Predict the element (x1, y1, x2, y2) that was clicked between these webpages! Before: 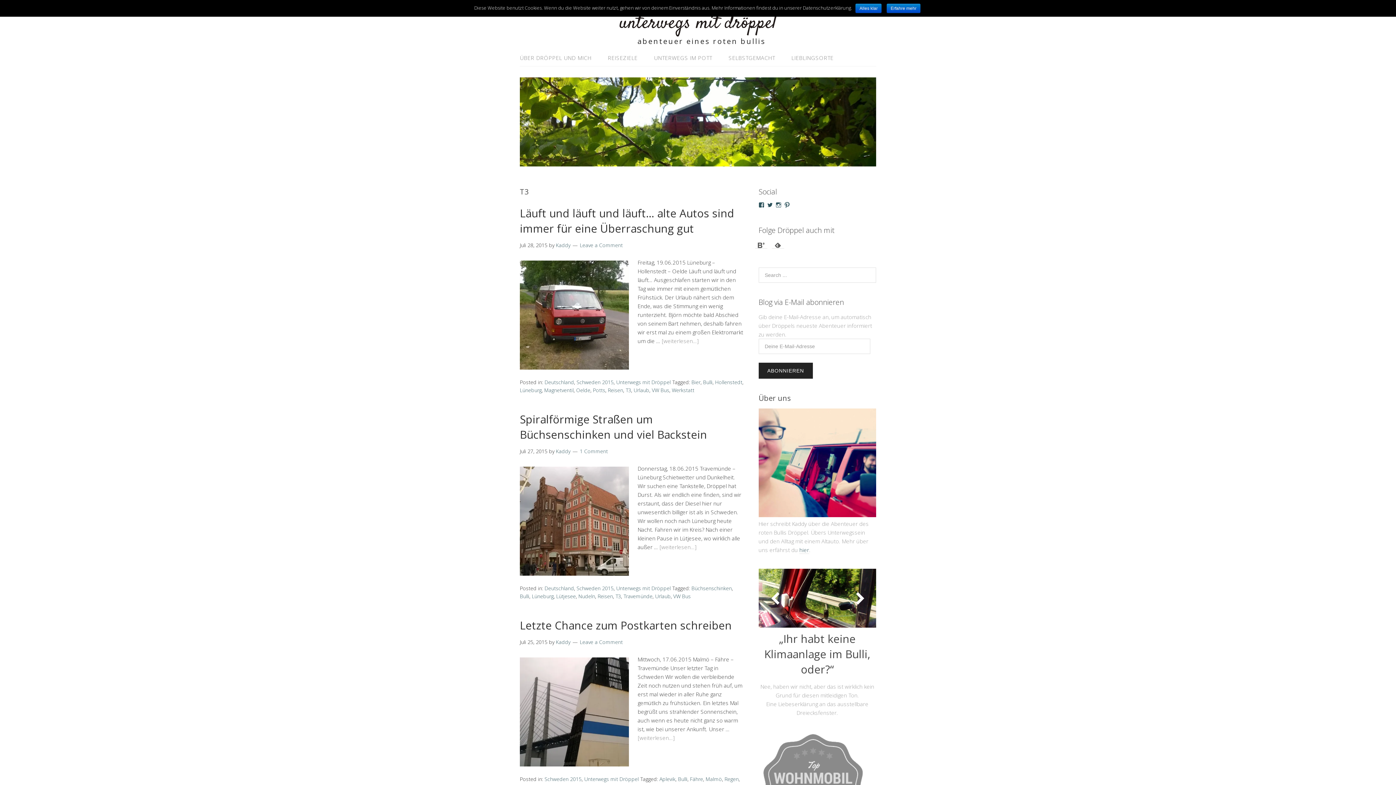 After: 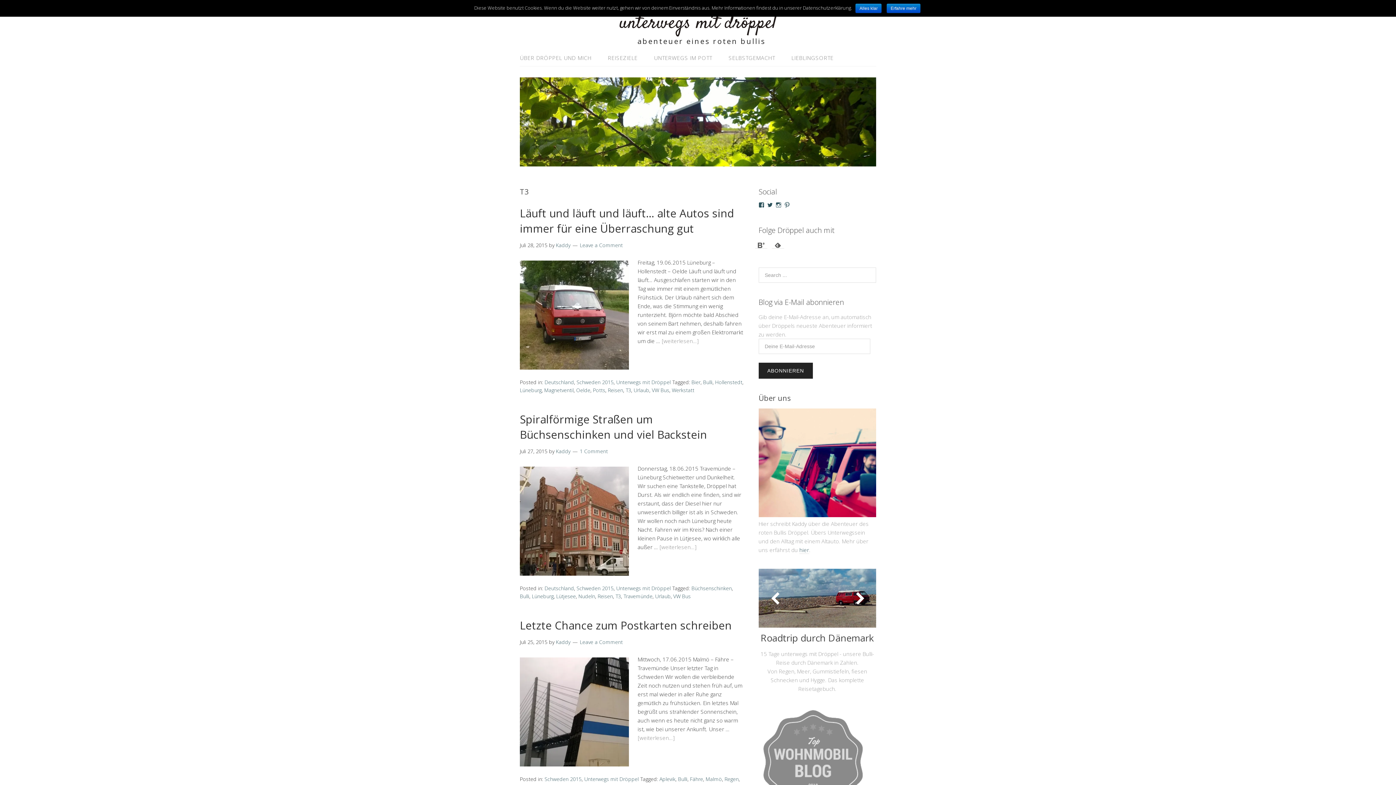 Action: bbox: (784, 202, 790, 208) label: Profil von unterwegsmitd auf Pinterest anzeigen